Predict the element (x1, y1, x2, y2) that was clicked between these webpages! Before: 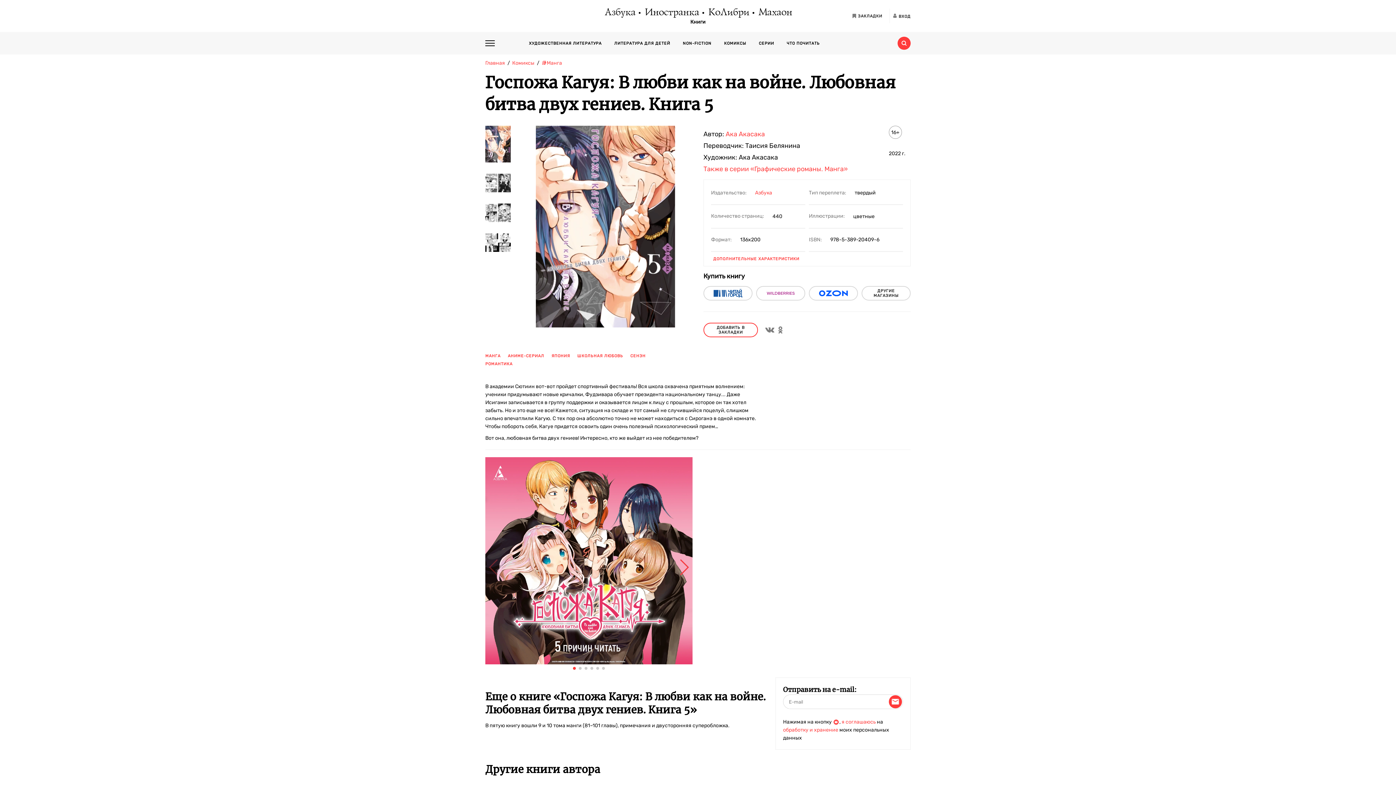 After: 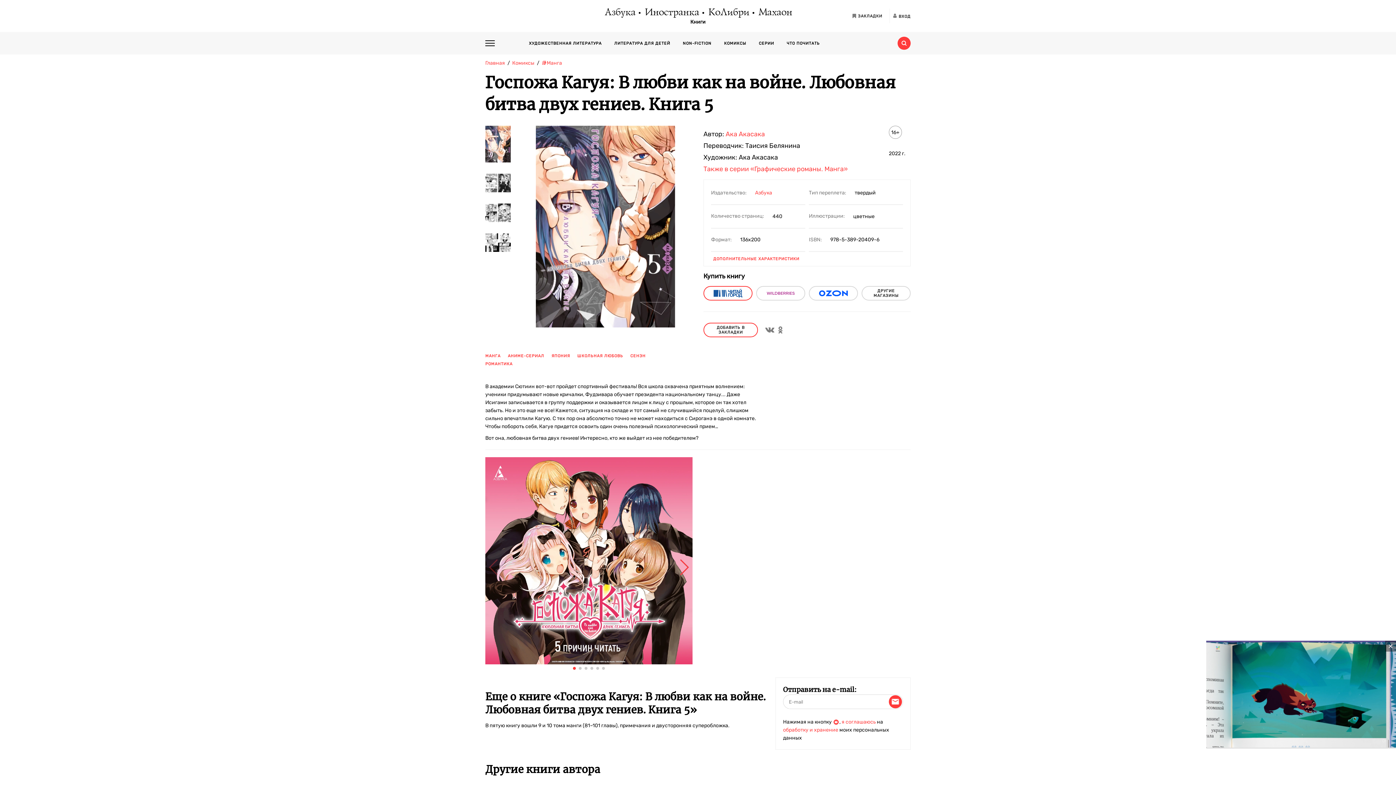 Action: bbox: (703, 286, 752, 300)